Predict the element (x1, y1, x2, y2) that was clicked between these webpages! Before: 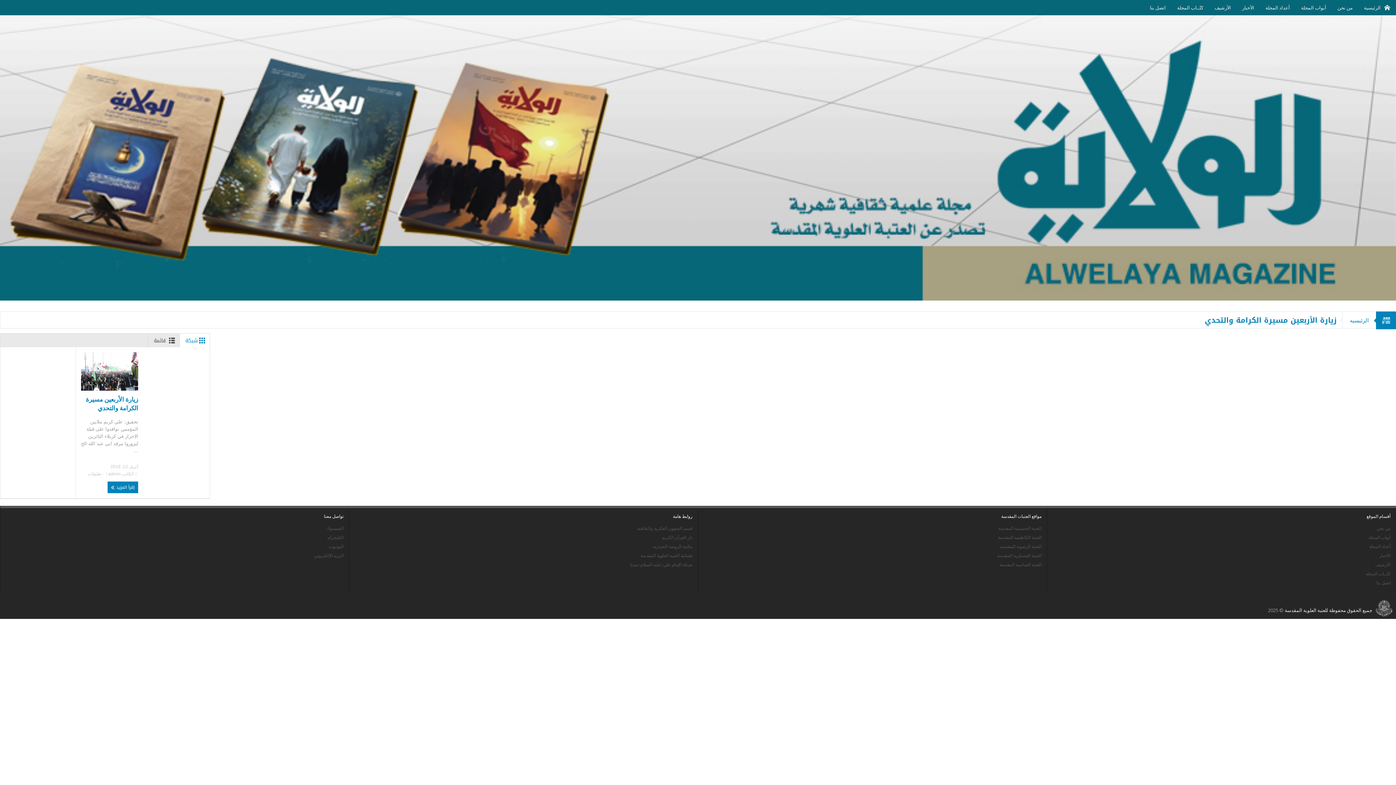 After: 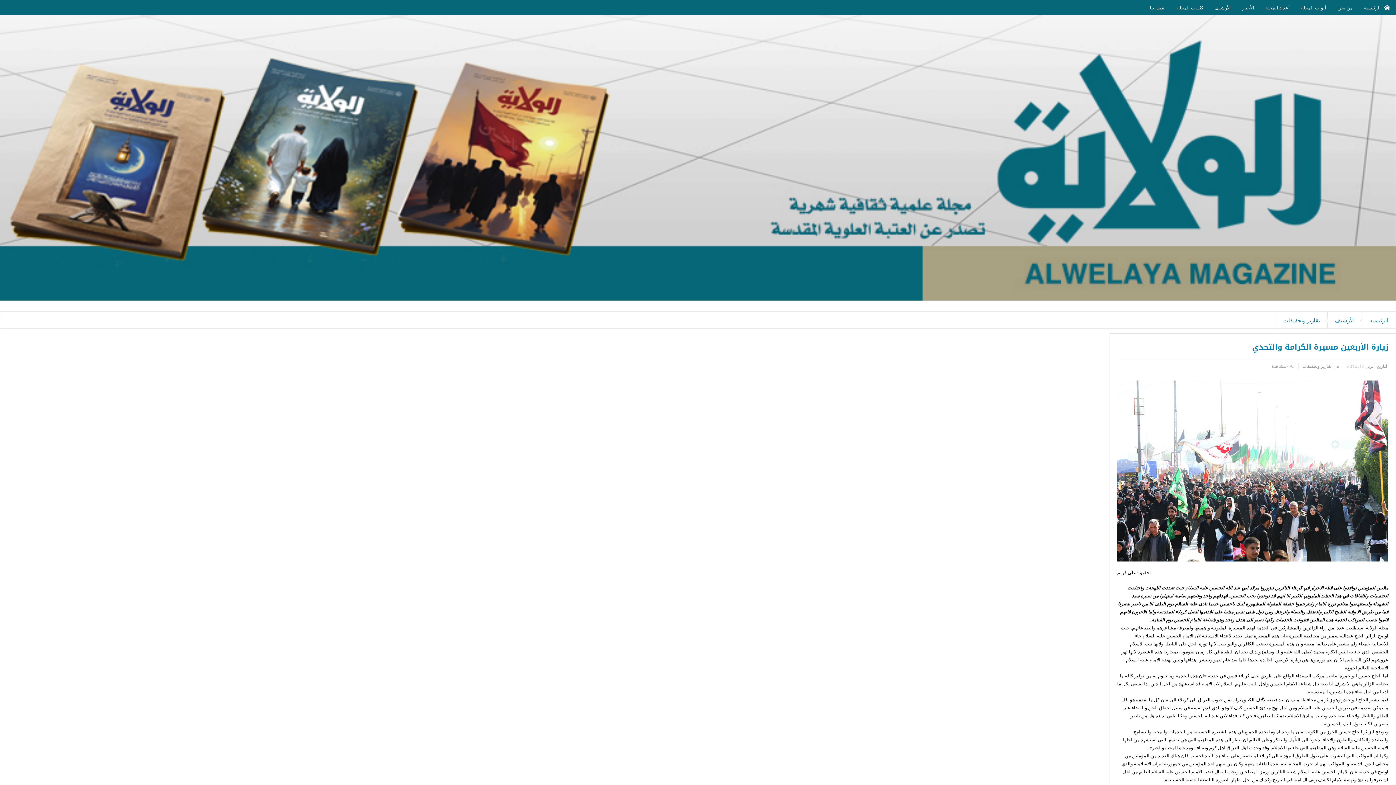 Action: label:  ٠ تعليقات bbox: (87, 471, 105, 476)